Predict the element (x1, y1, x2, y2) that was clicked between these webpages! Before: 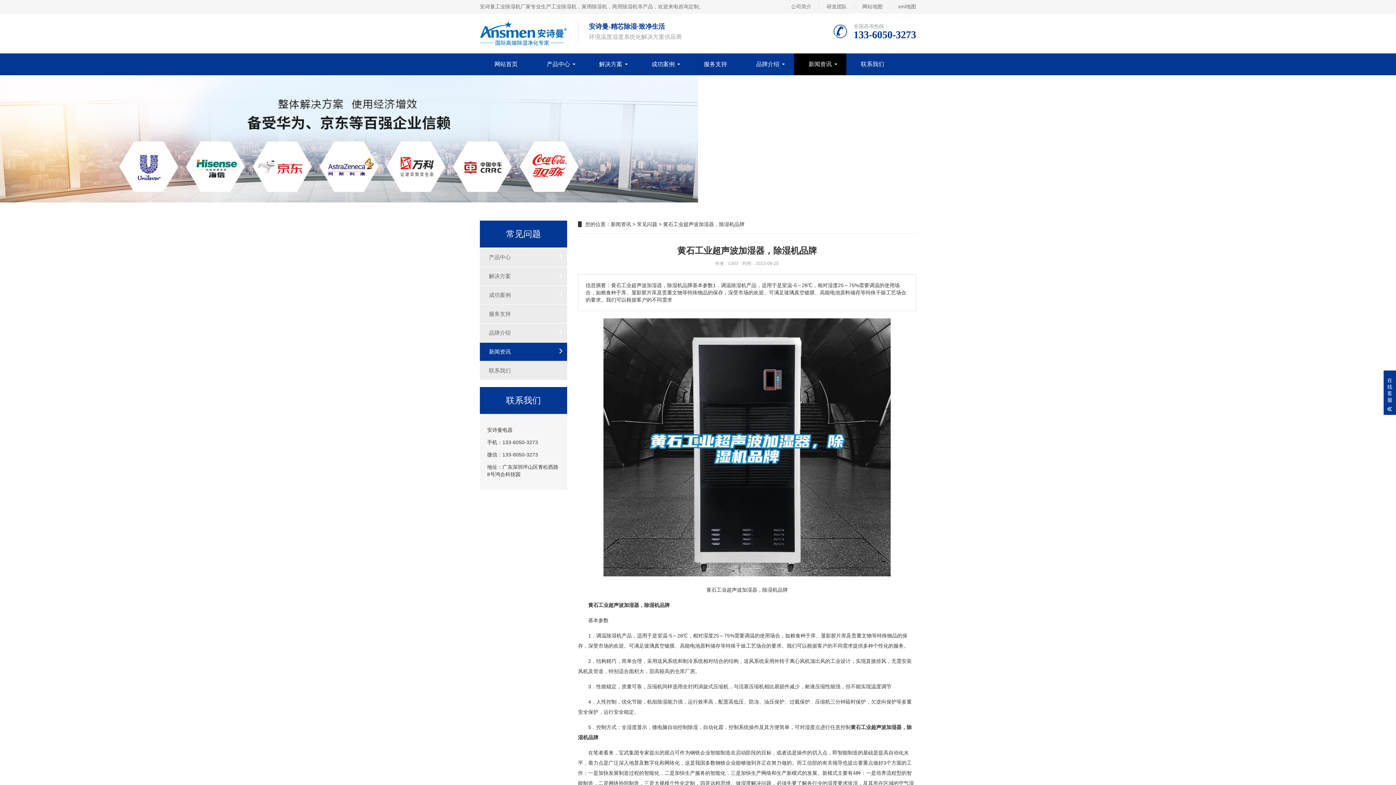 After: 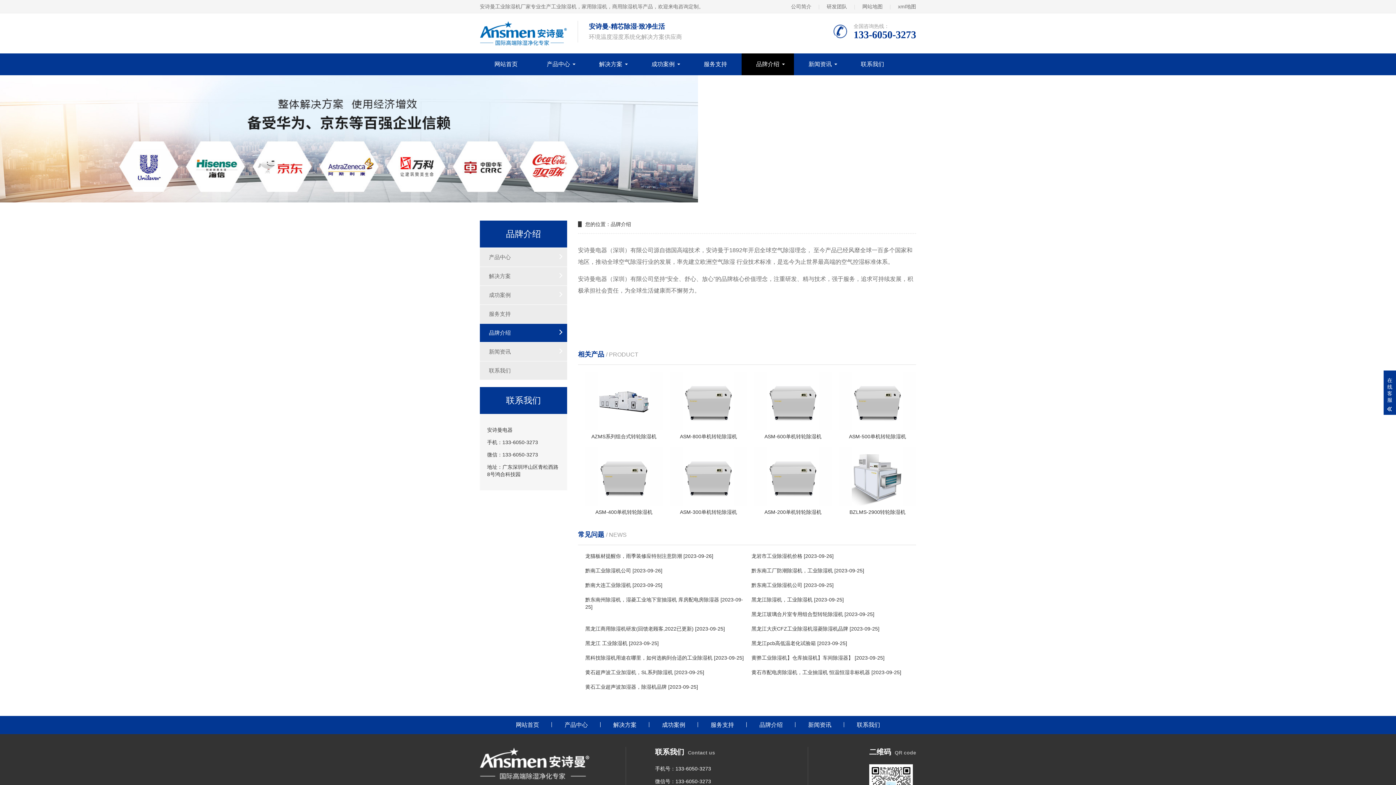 Action: bbox: (741, 53, 794, 75) label: 品牌介绍